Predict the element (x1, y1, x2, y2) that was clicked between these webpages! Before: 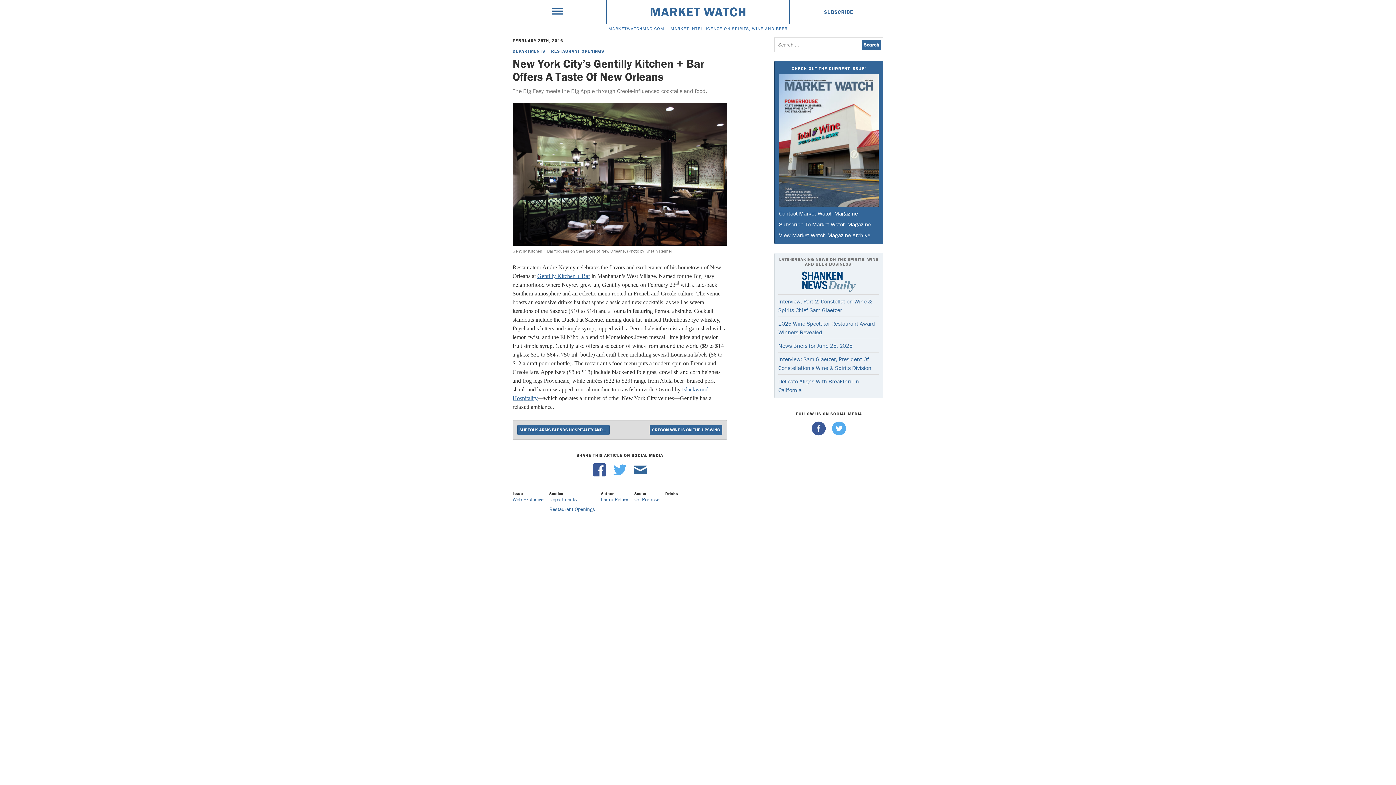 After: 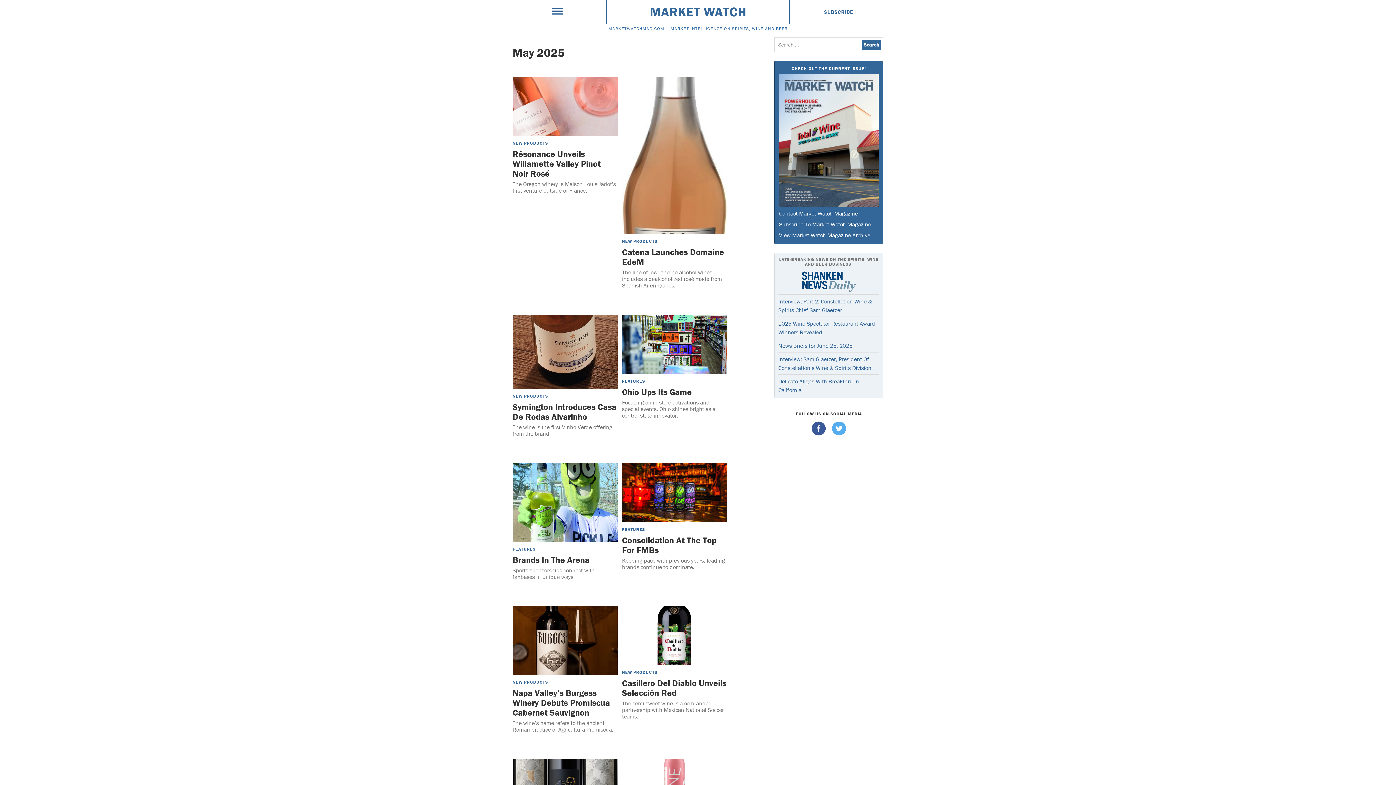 Action: bbox: (779, 74, 878, 206)